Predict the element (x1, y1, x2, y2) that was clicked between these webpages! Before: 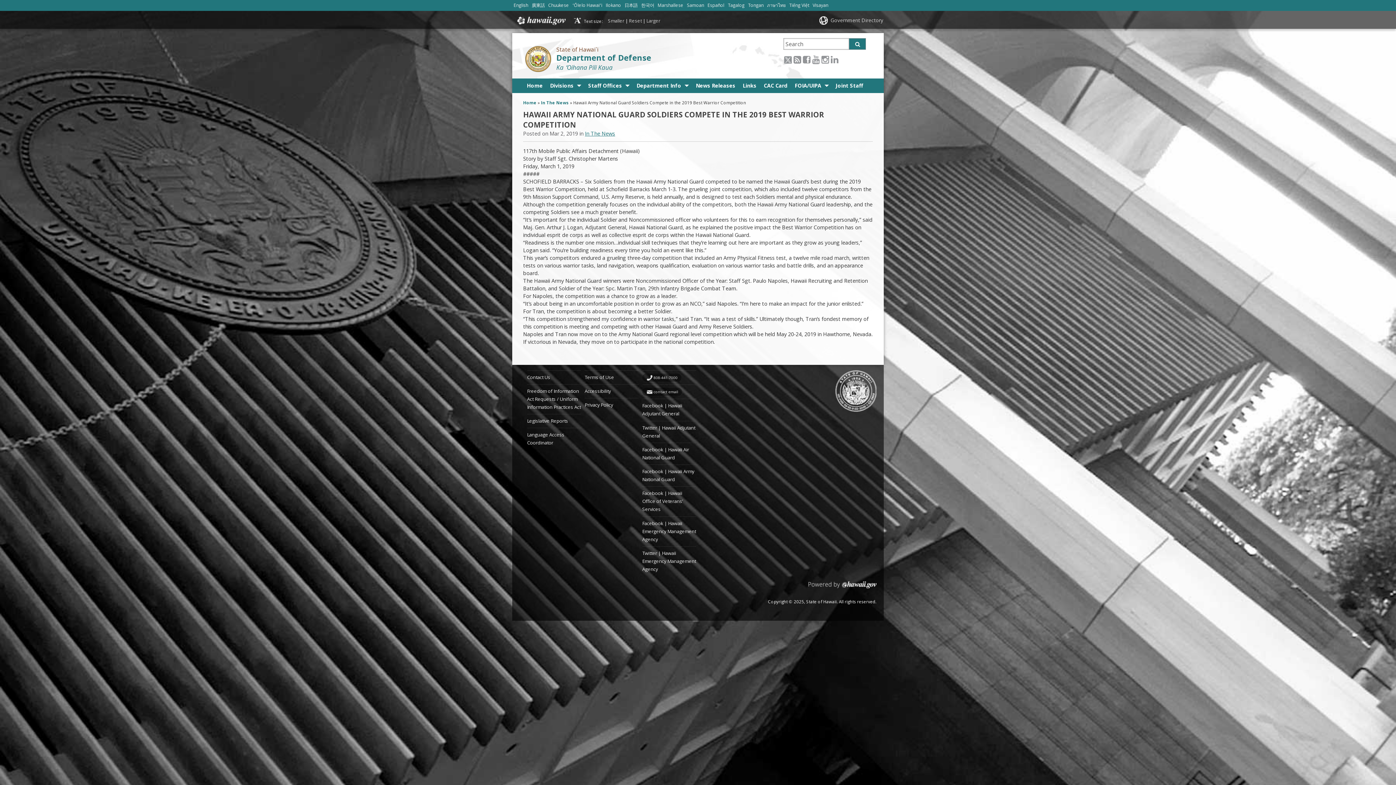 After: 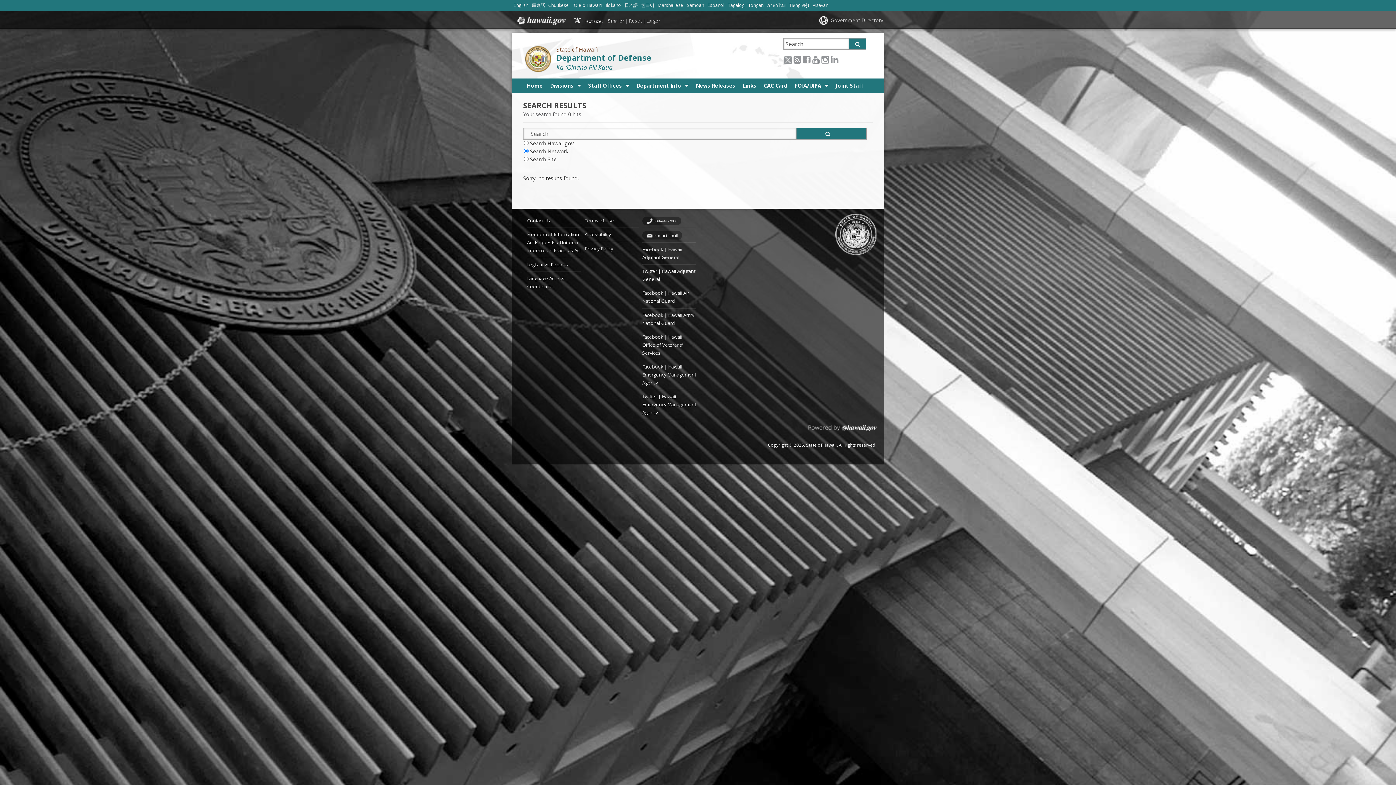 Action: label: Search bbox: (849, 38, 866, 49)